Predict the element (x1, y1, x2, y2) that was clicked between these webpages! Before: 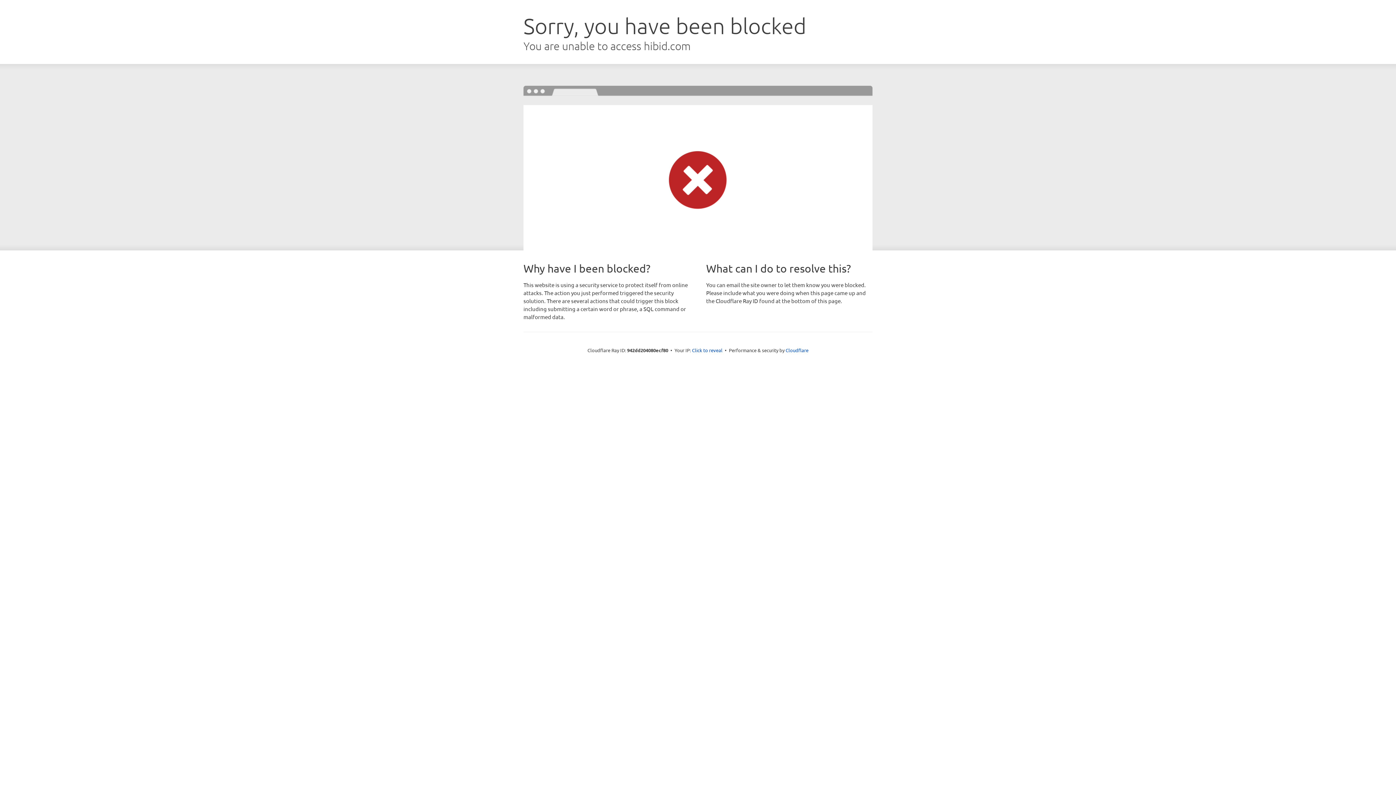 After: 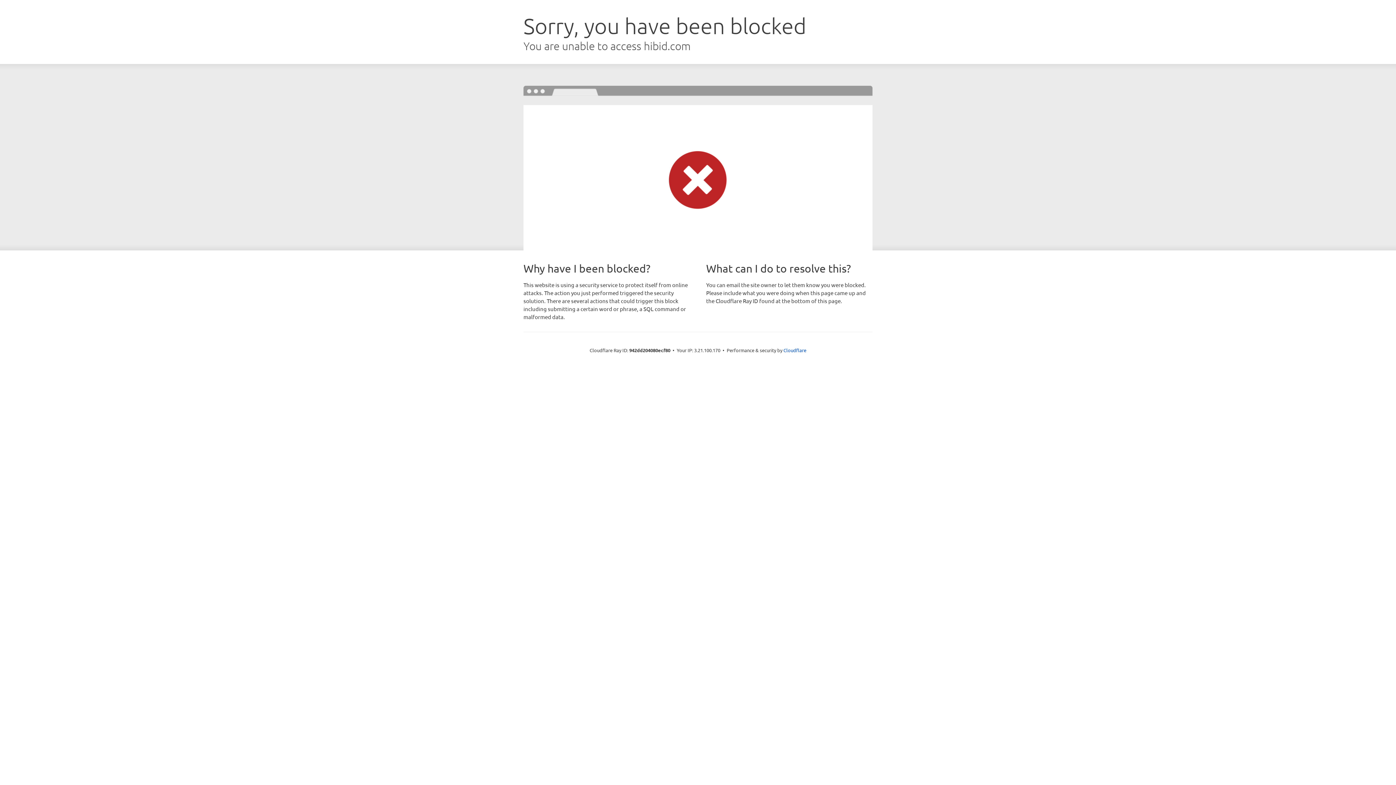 Action: bbox: (692, 346, 722, 353) label: Click to reveal